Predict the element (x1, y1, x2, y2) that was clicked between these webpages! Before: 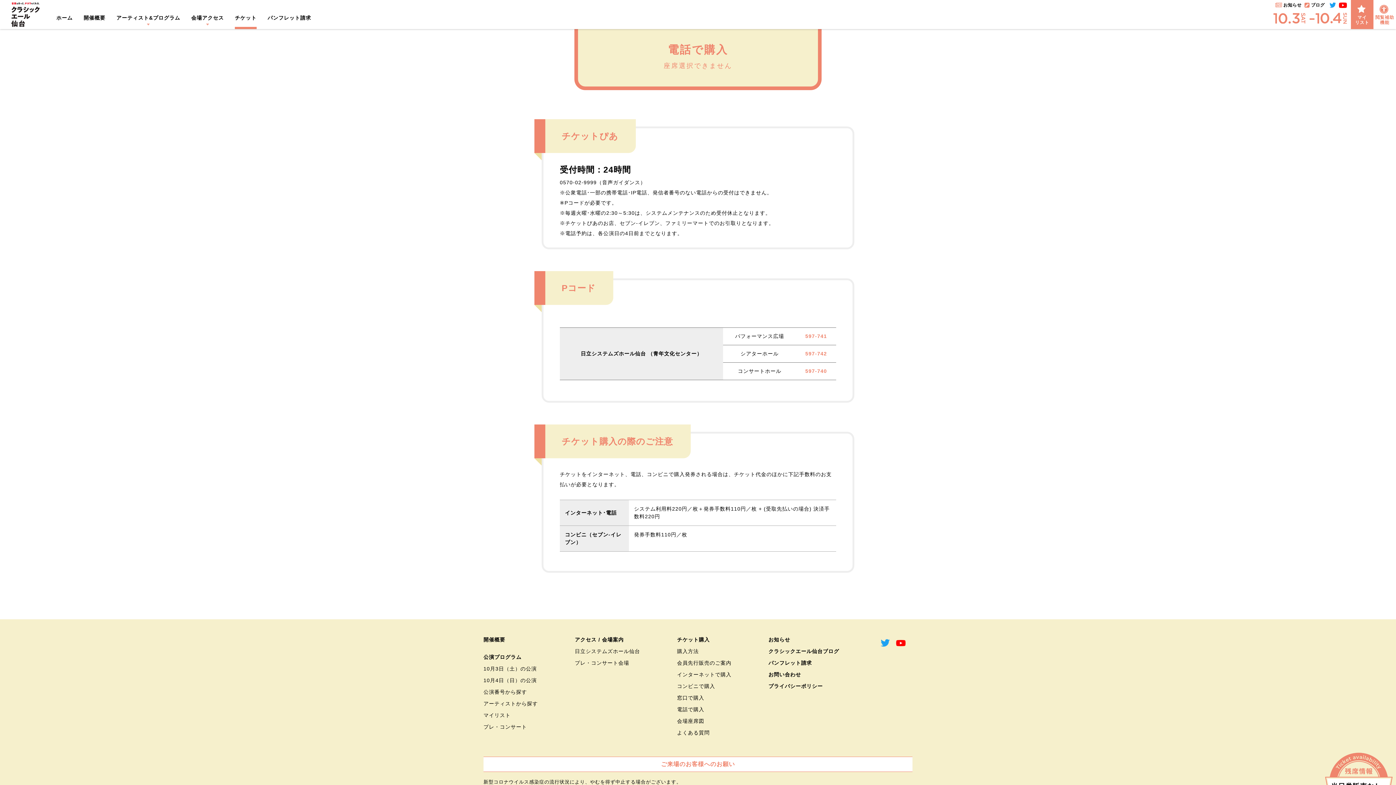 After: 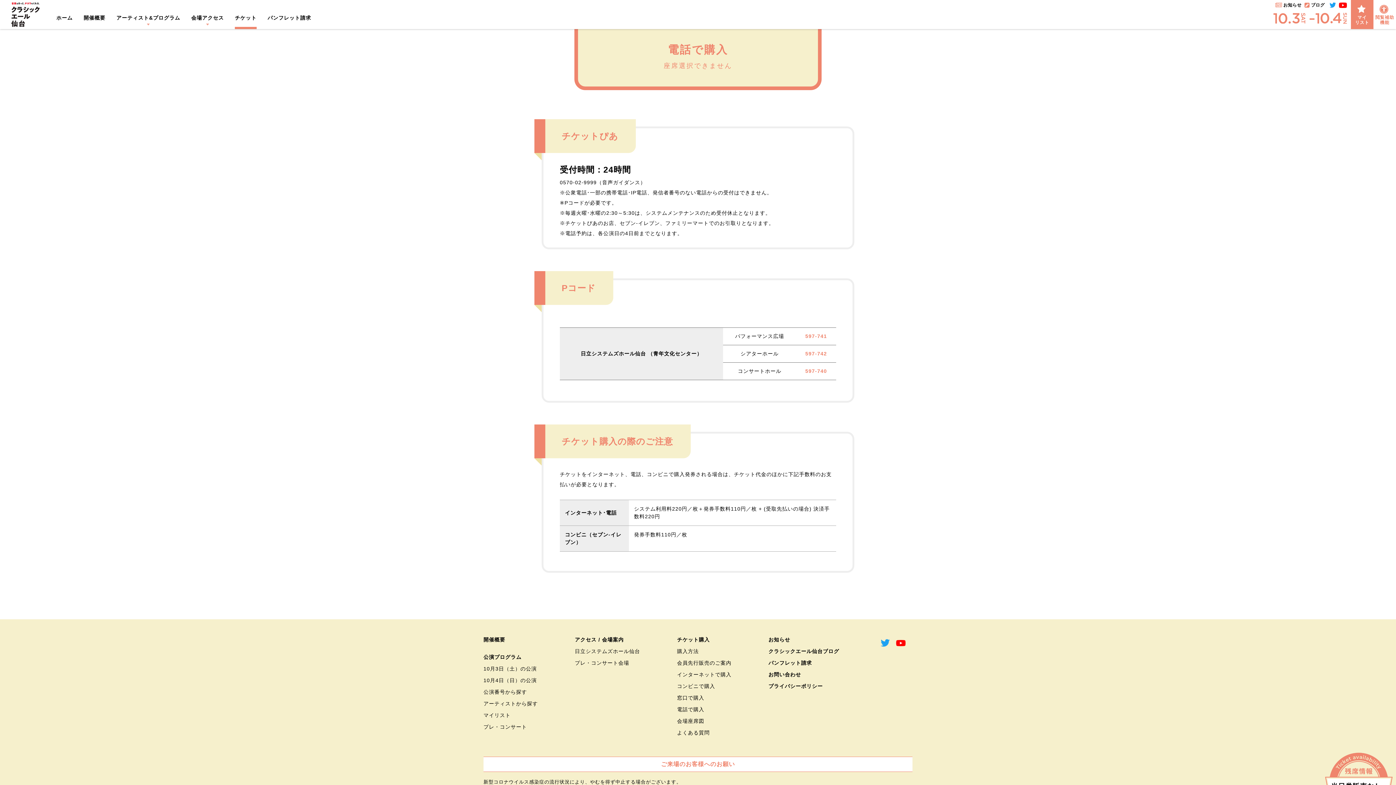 Action: bbox: (1328, 0, 1338, 10)